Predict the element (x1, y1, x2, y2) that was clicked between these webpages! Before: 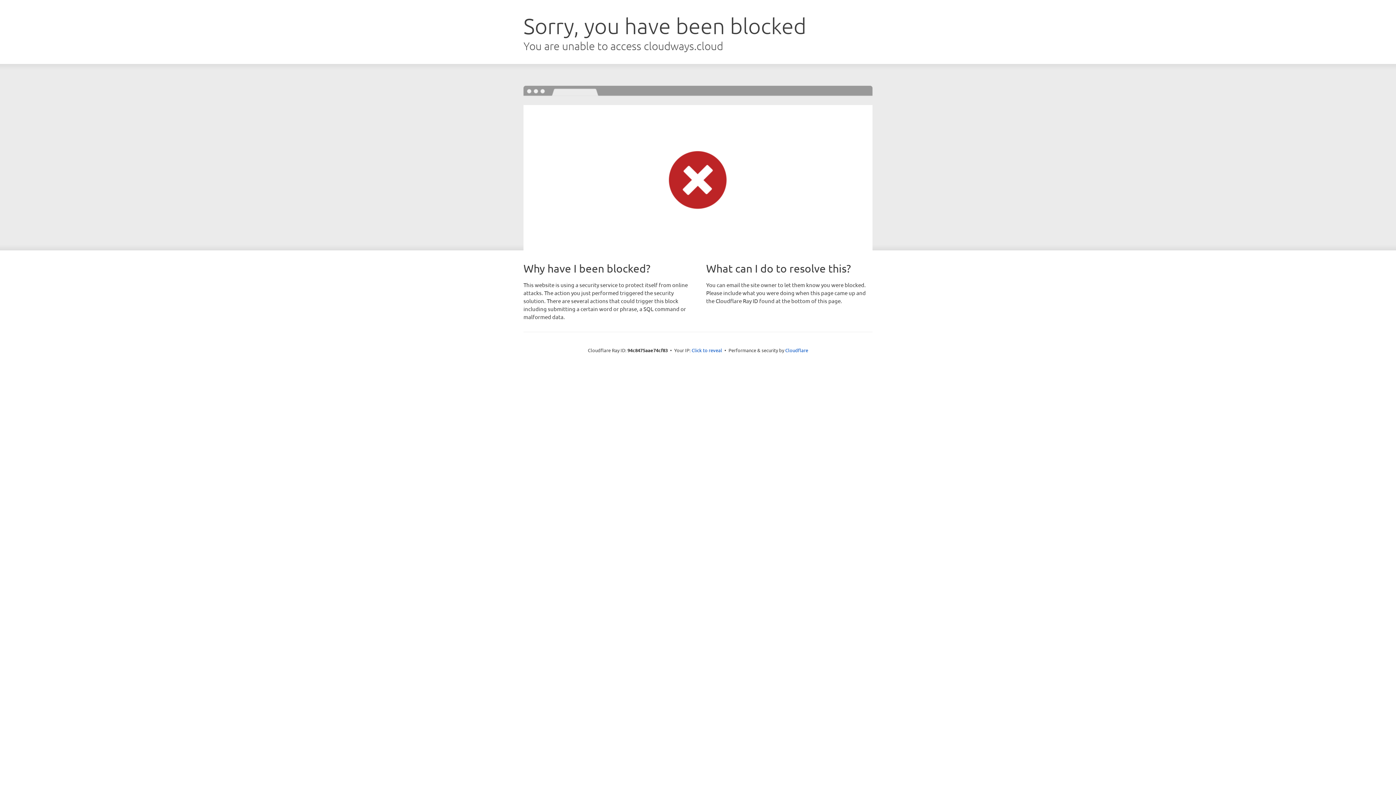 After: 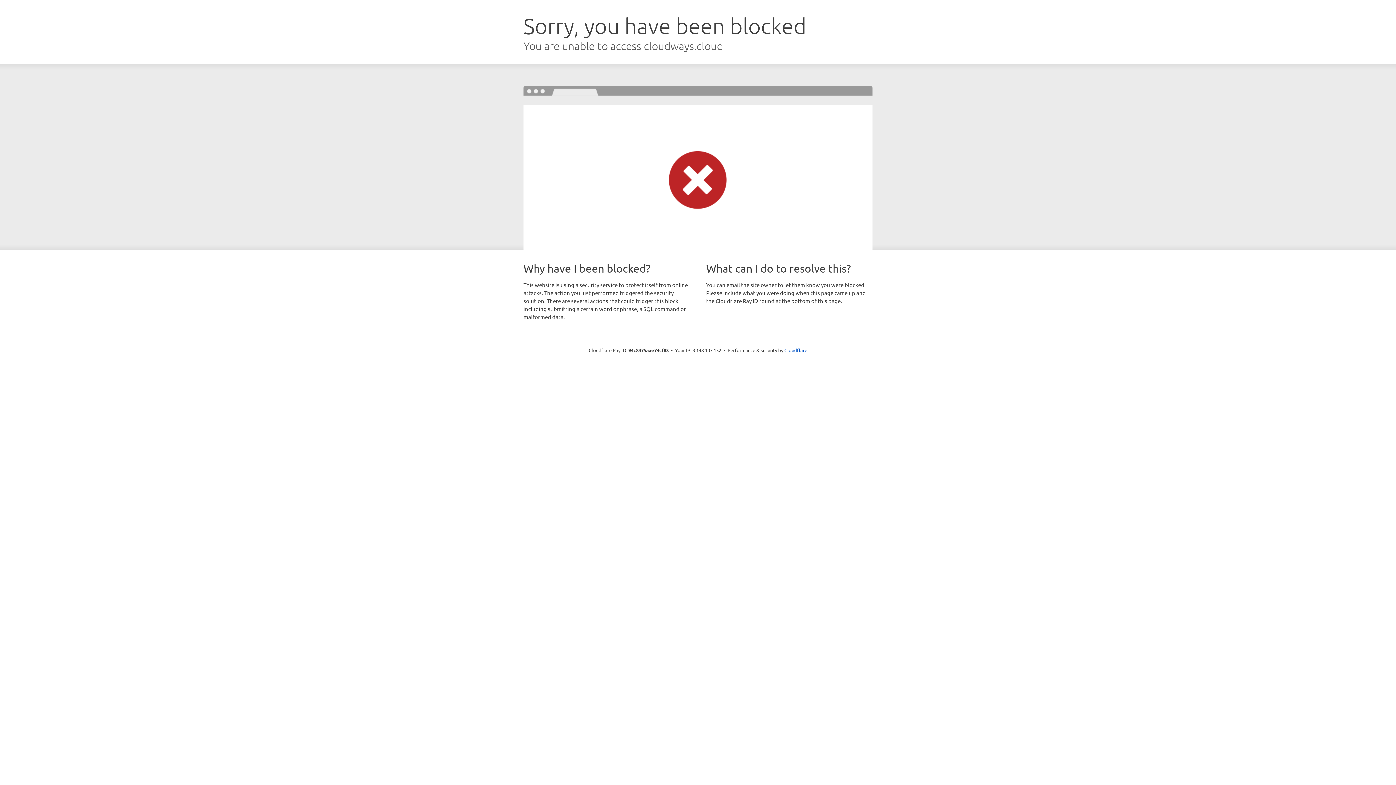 Action: label: Click to reveal bbox: (691, 346, 722, 353)